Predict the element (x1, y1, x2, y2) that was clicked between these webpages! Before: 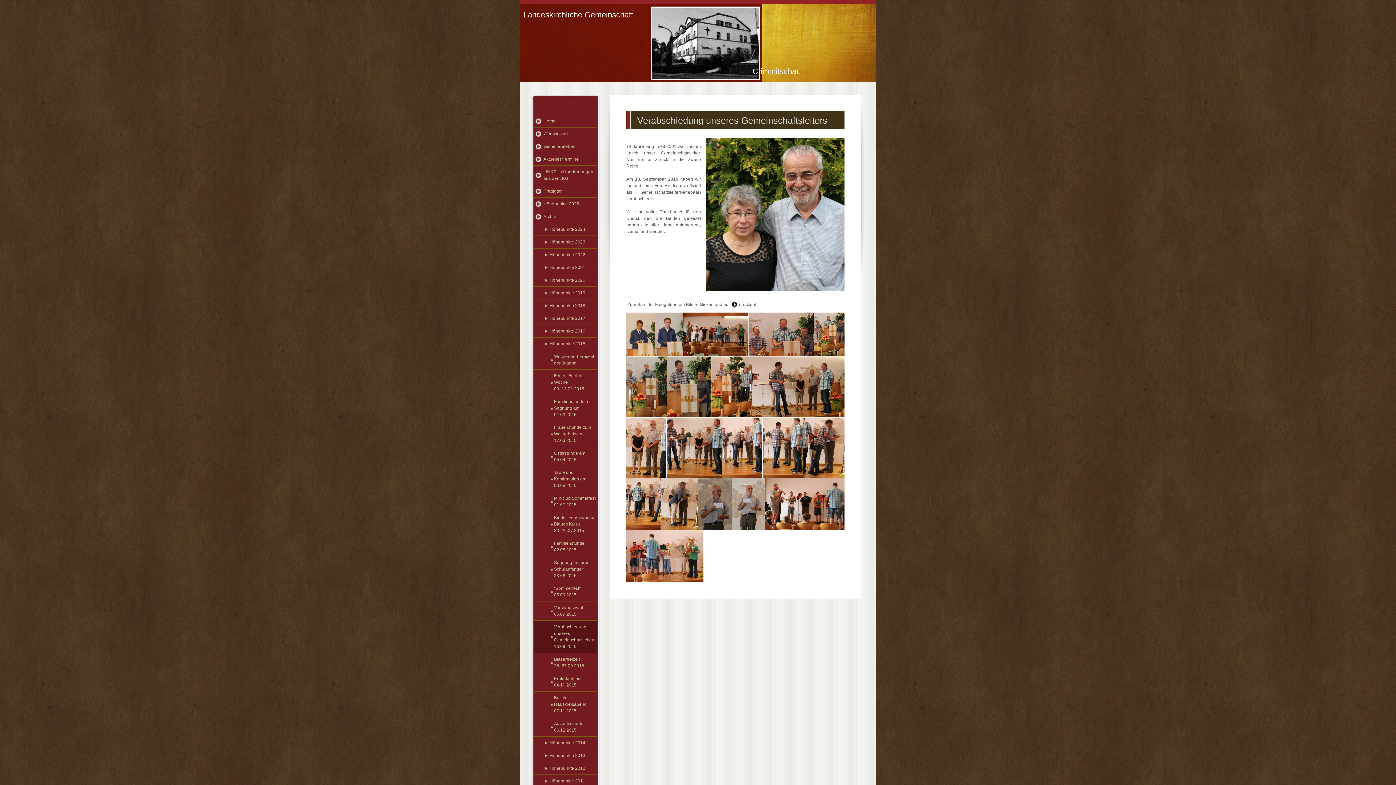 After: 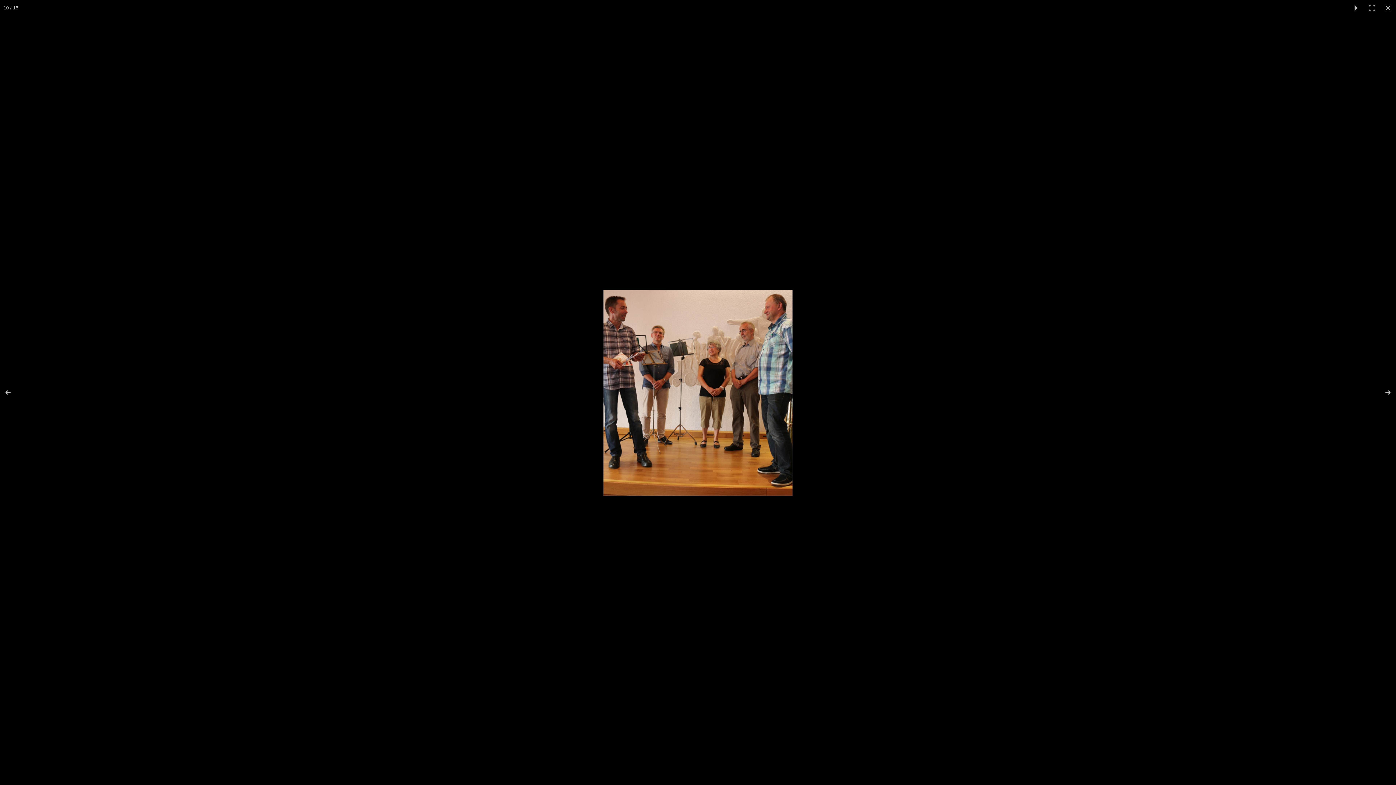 Action: bbox: (666, 417, 722, 478)